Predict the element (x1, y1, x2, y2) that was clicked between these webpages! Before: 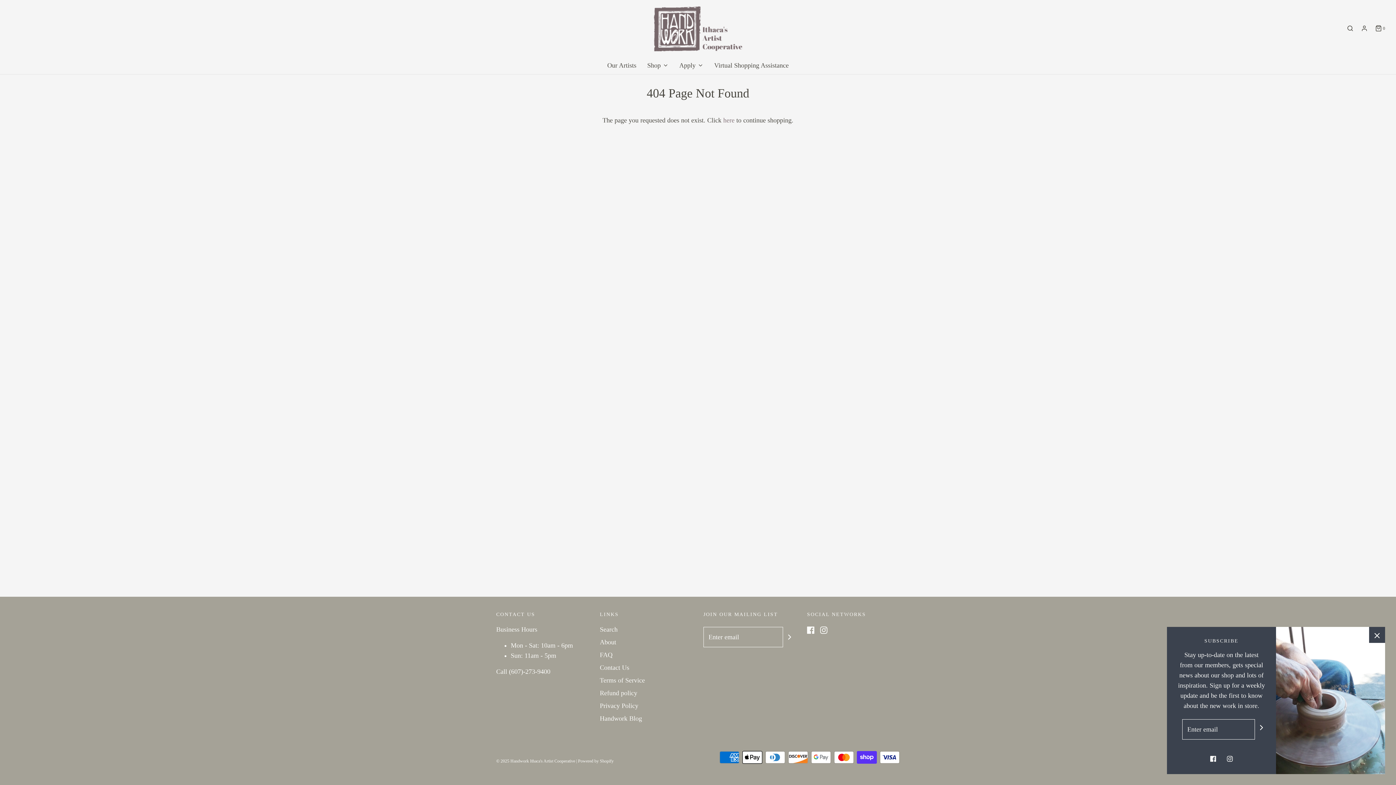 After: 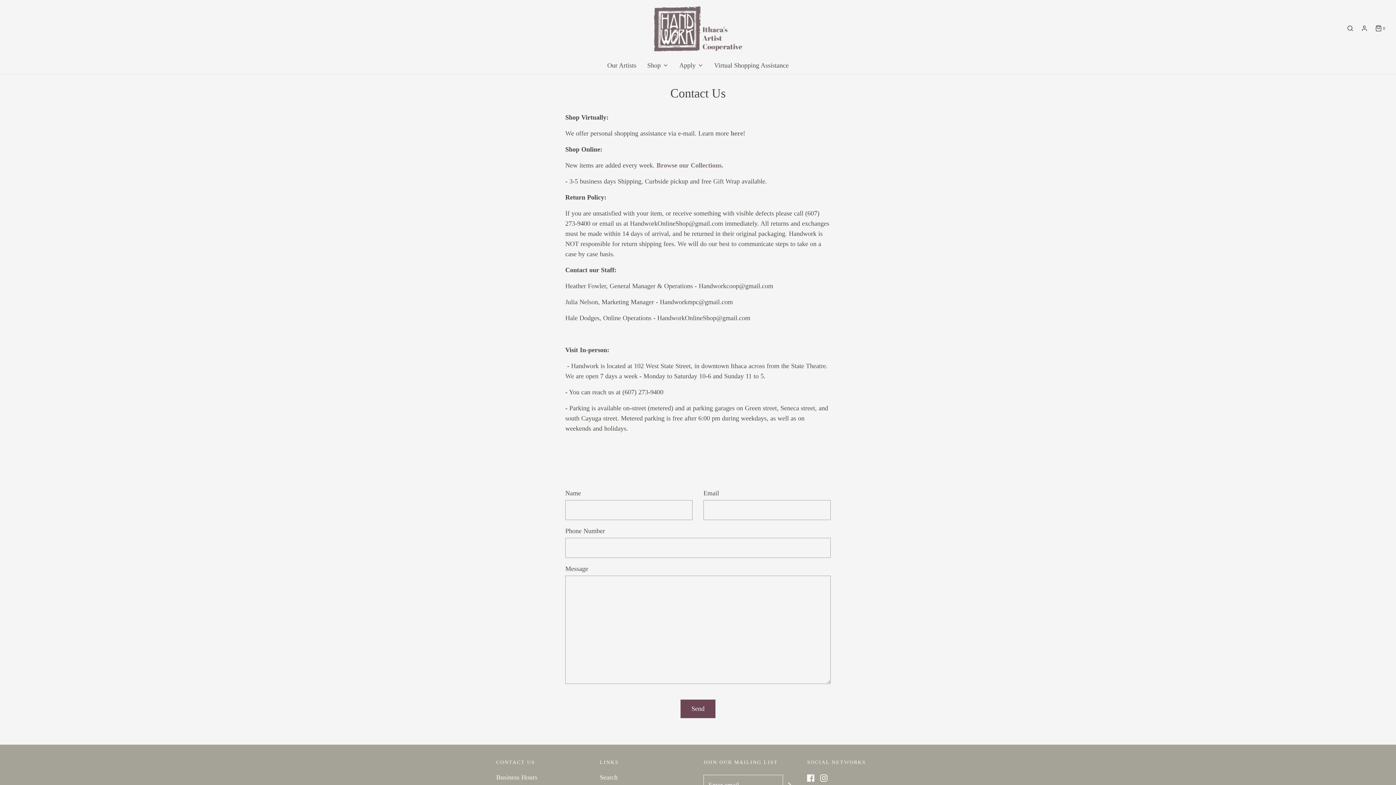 Action: bbox: (600, 662, 629, 675) label: Contact Us